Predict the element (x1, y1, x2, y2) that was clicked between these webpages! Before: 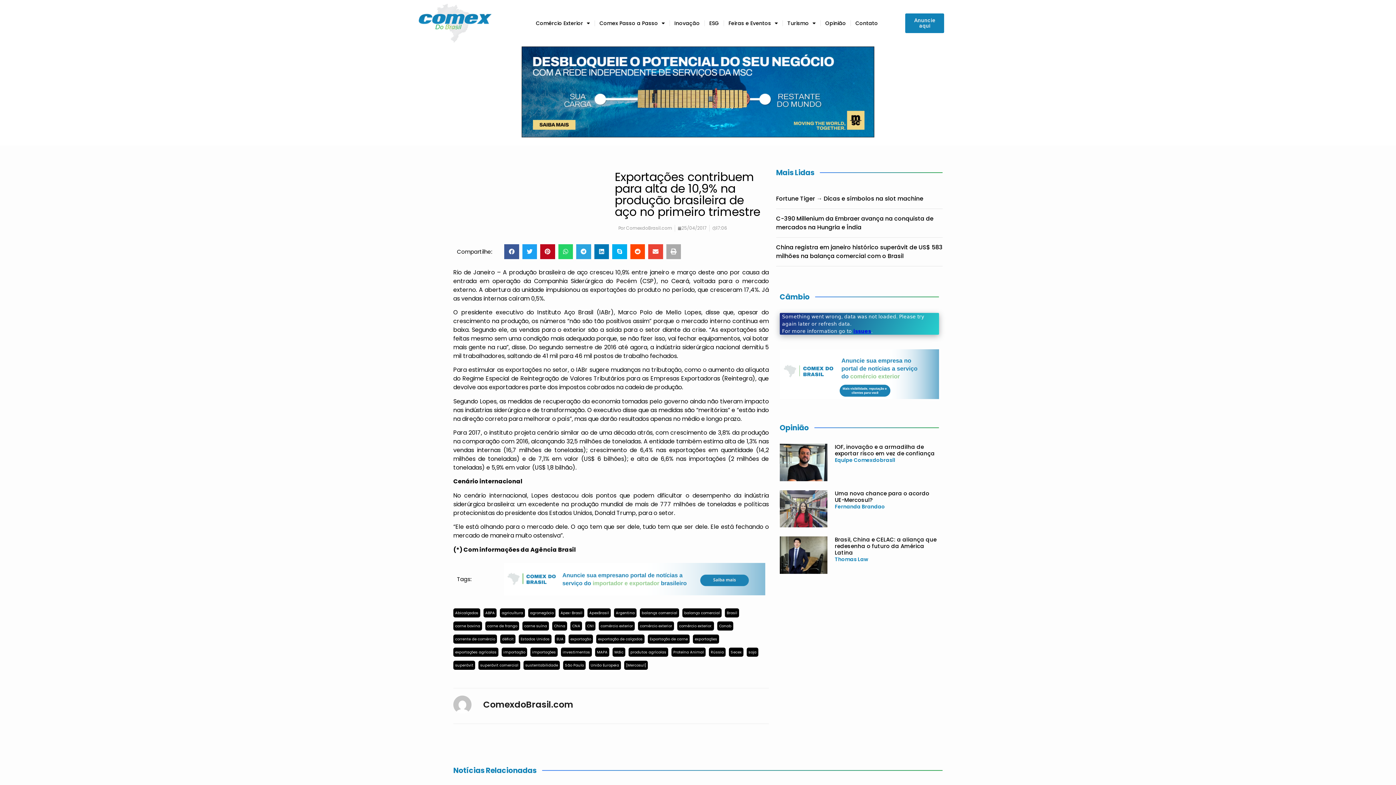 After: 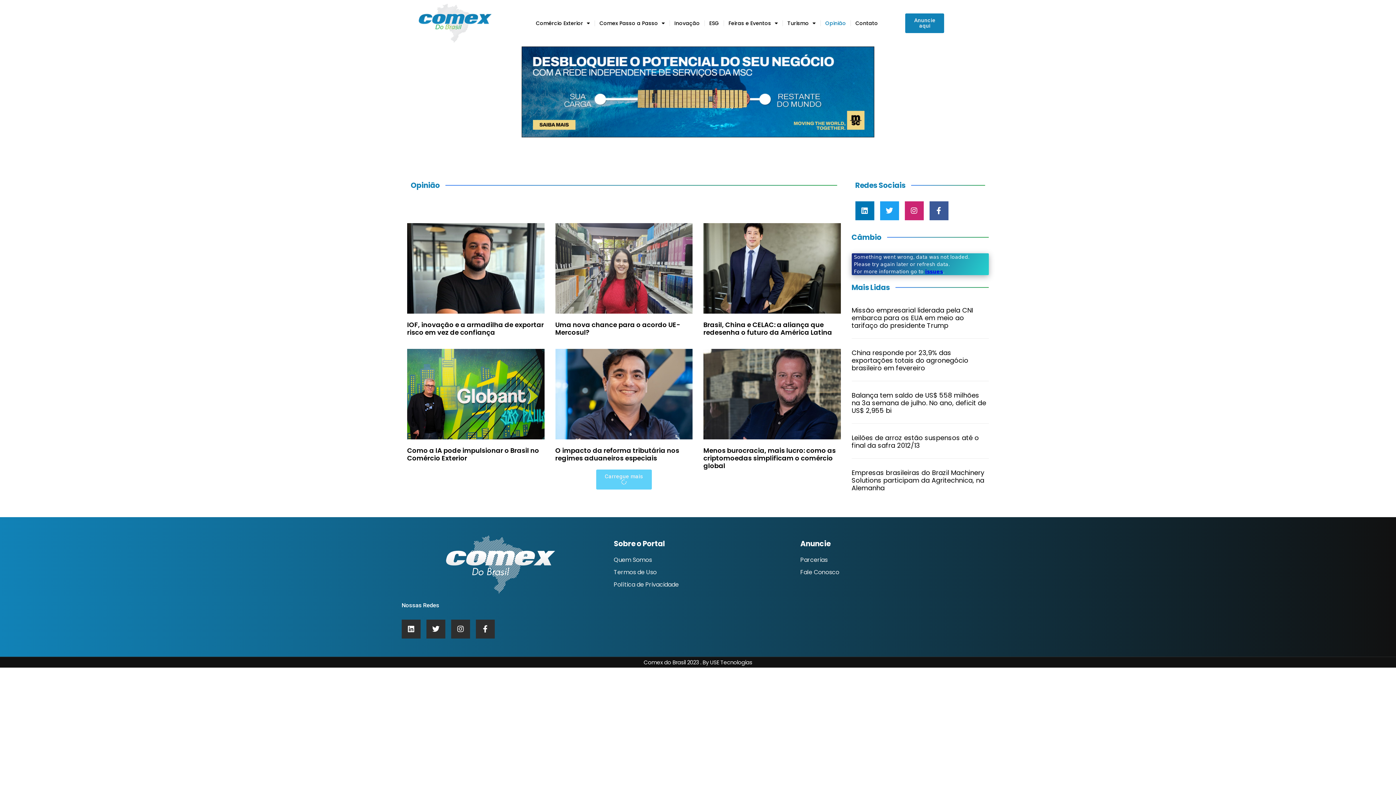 Action: label: Opinião bbox: (821, 14, 850, 31)